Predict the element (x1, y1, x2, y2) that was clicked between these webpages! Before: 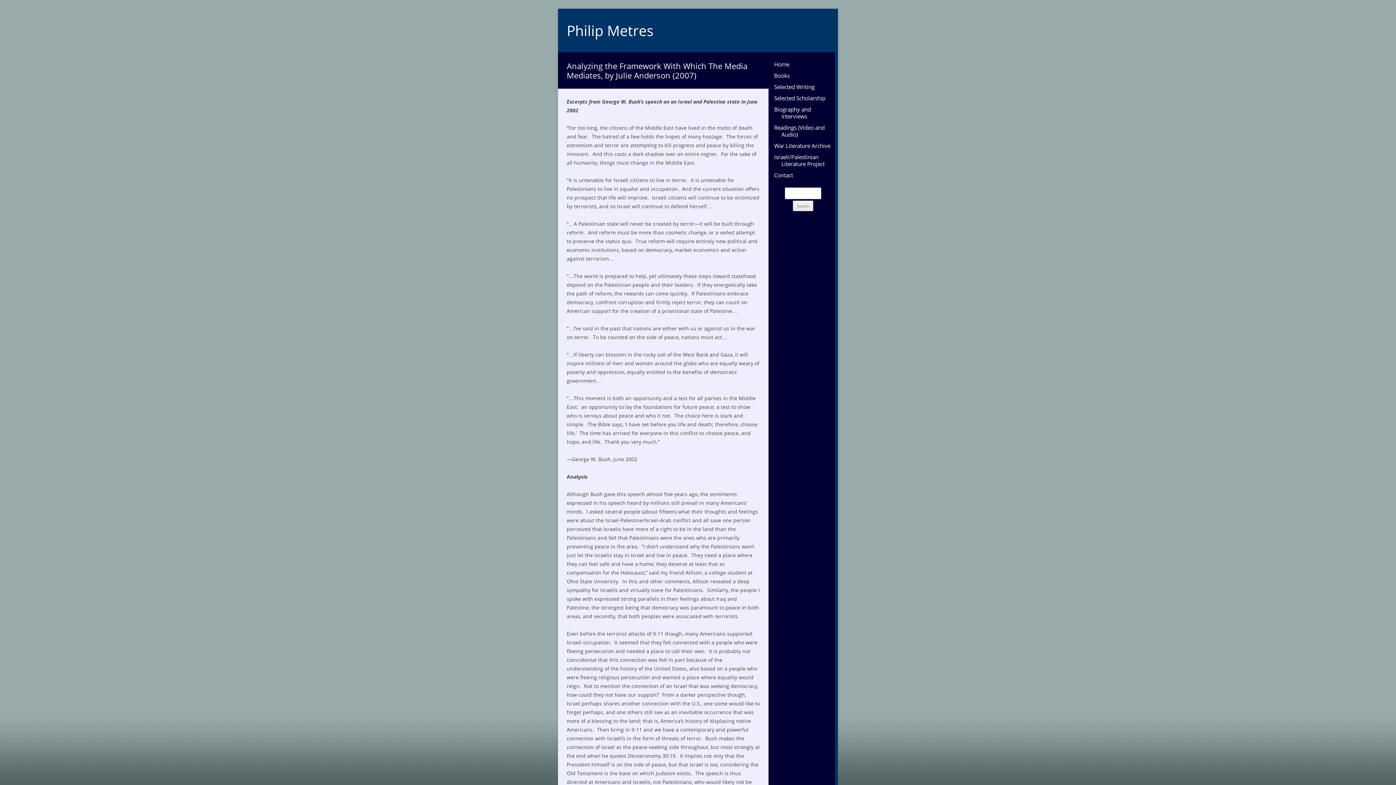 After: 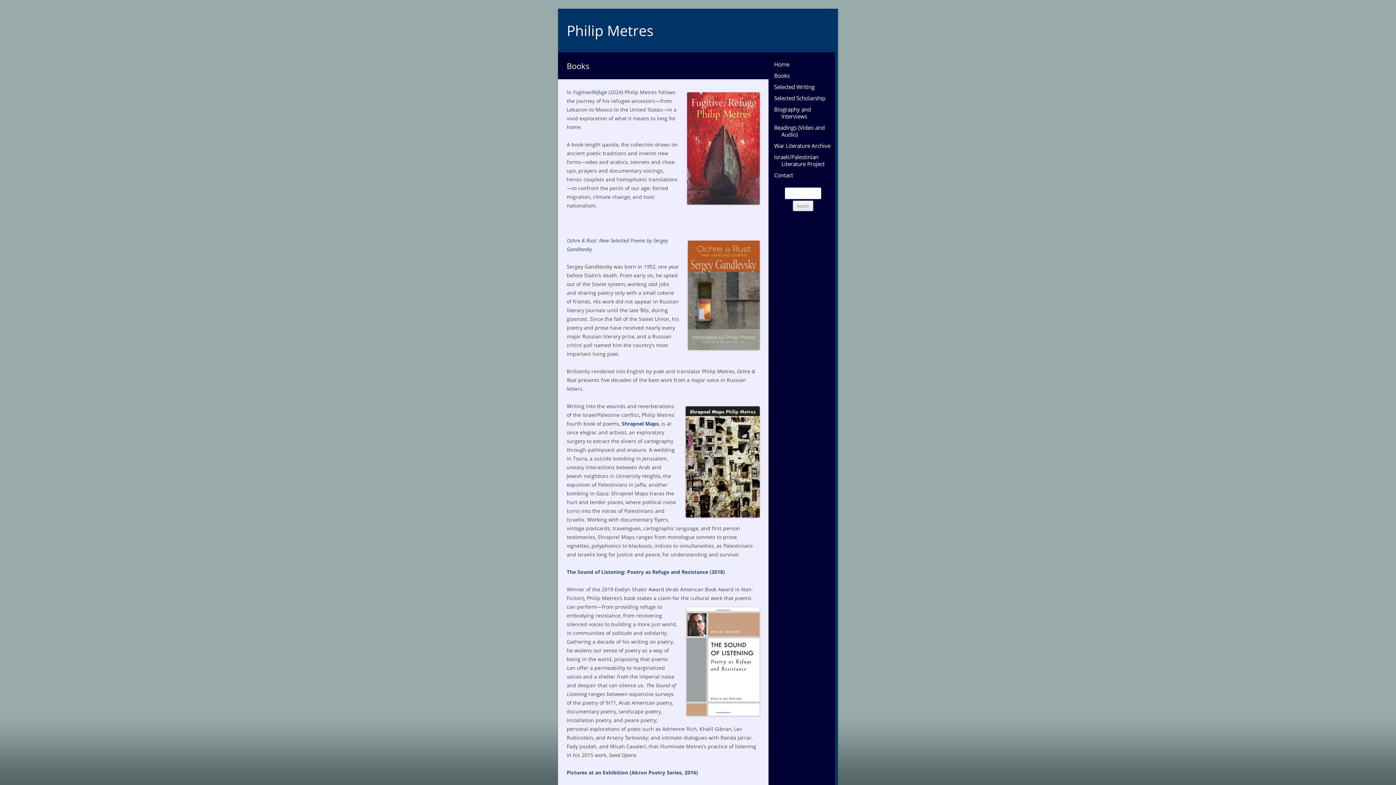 Action: bbox: (774, 72, 789, 79) label: Books